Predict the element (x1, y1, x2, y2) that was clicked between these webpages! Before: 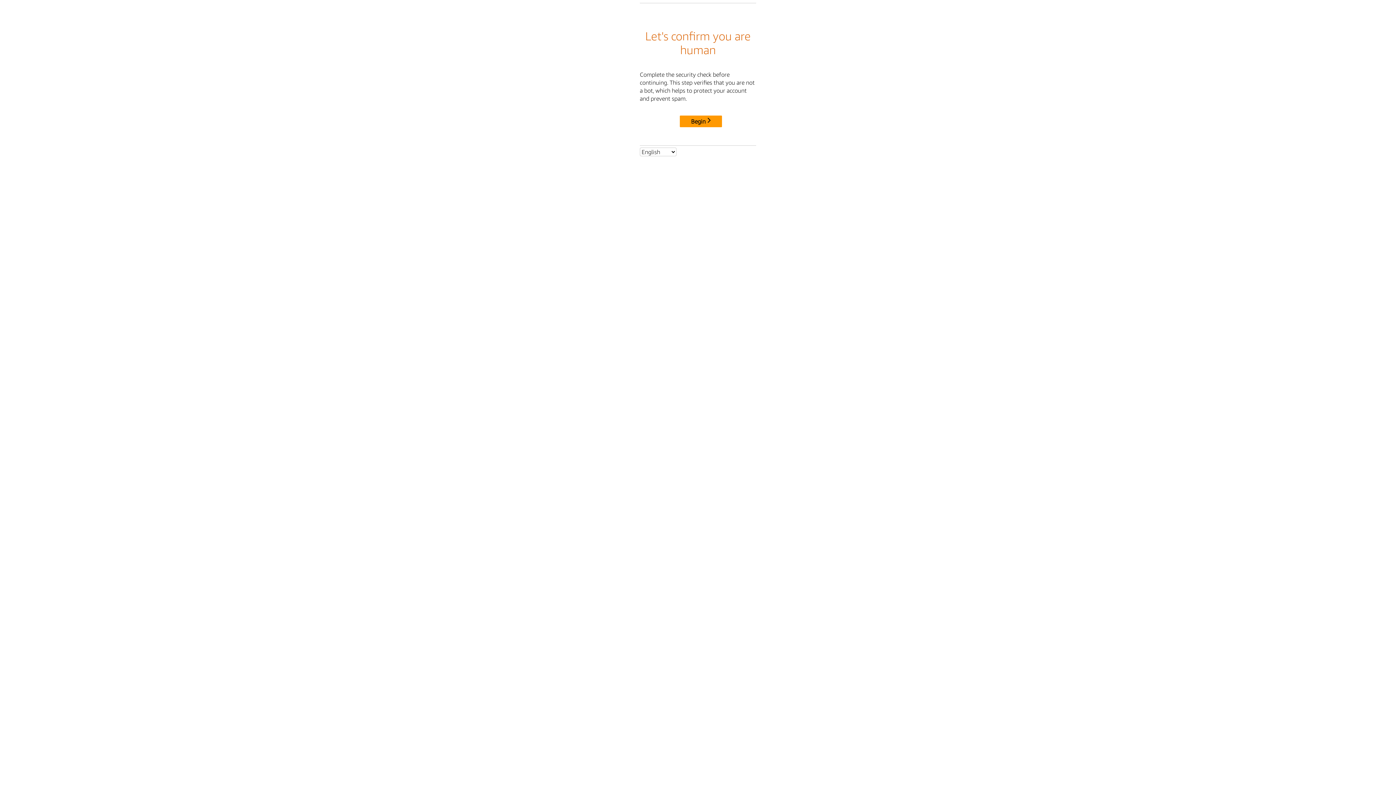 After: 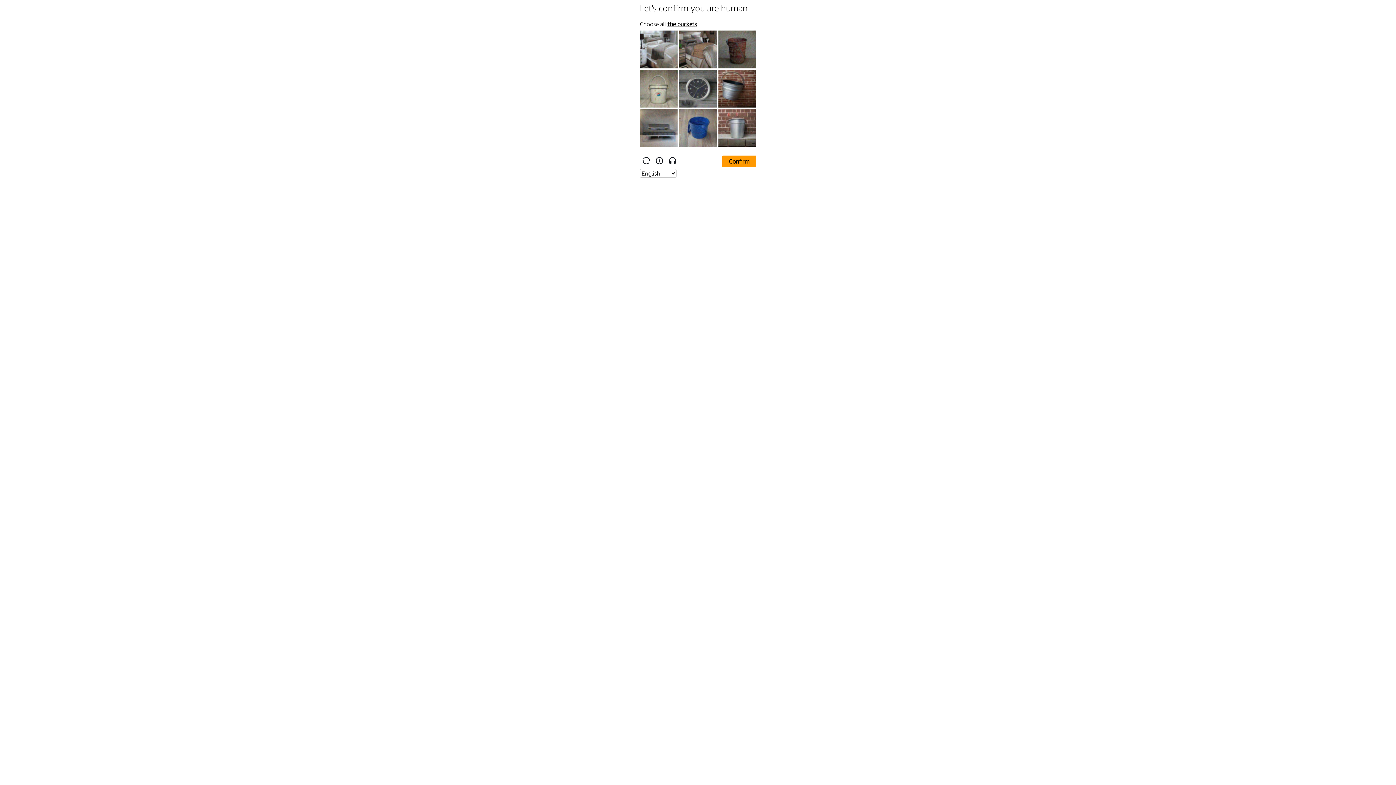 Action: bbox: (680, 115, 722, 127) label: Begin